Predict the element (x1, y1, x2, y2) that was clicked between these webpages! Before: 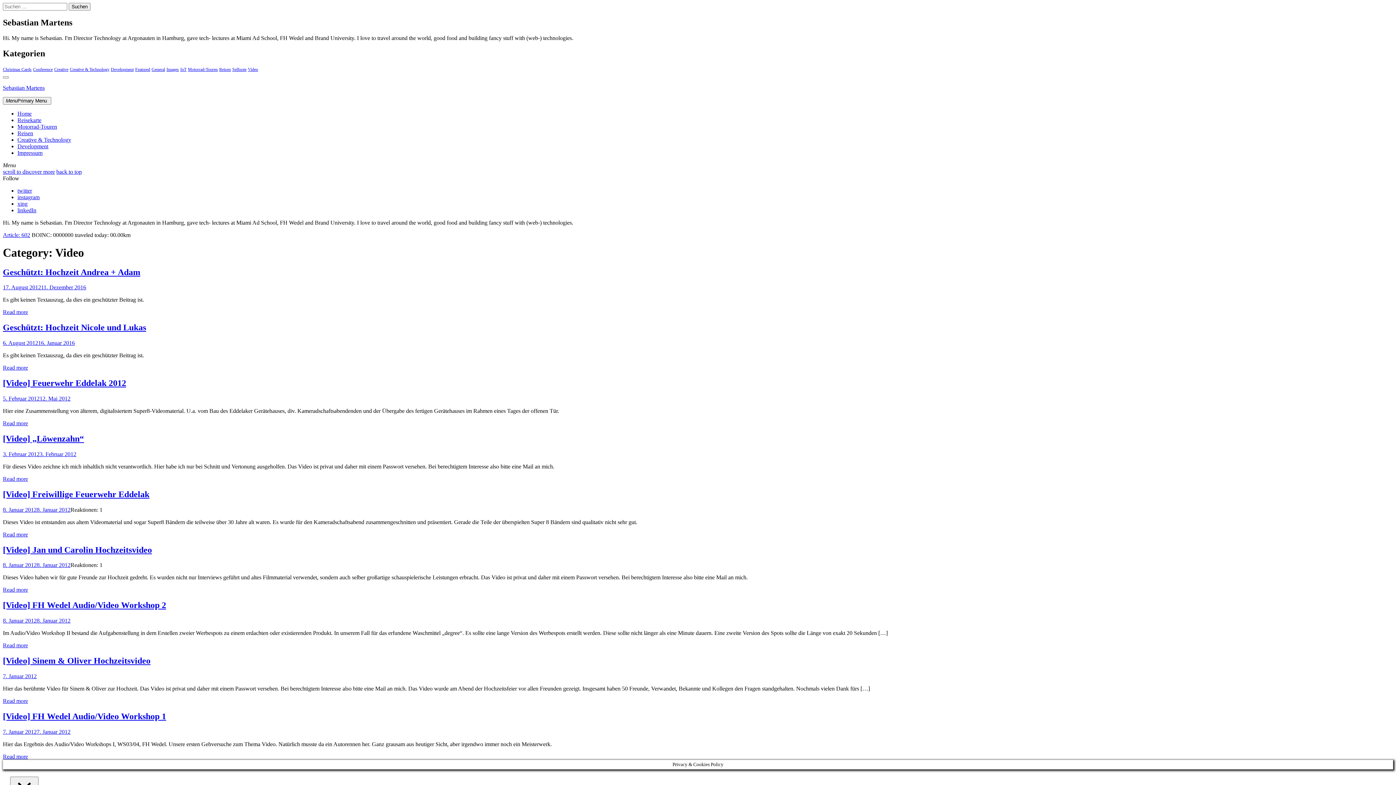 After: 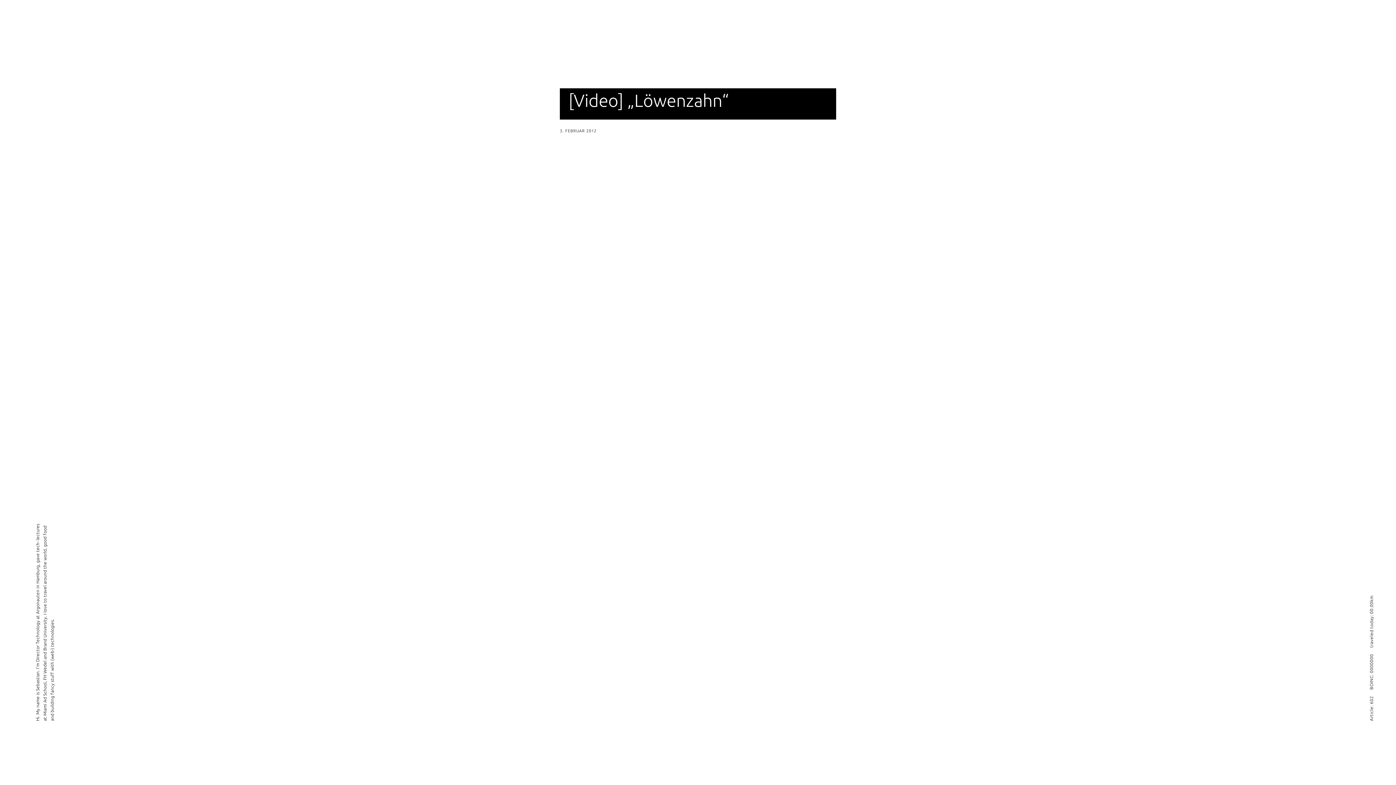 Action: bbox: (2, 475, 28, 482) label: Read more